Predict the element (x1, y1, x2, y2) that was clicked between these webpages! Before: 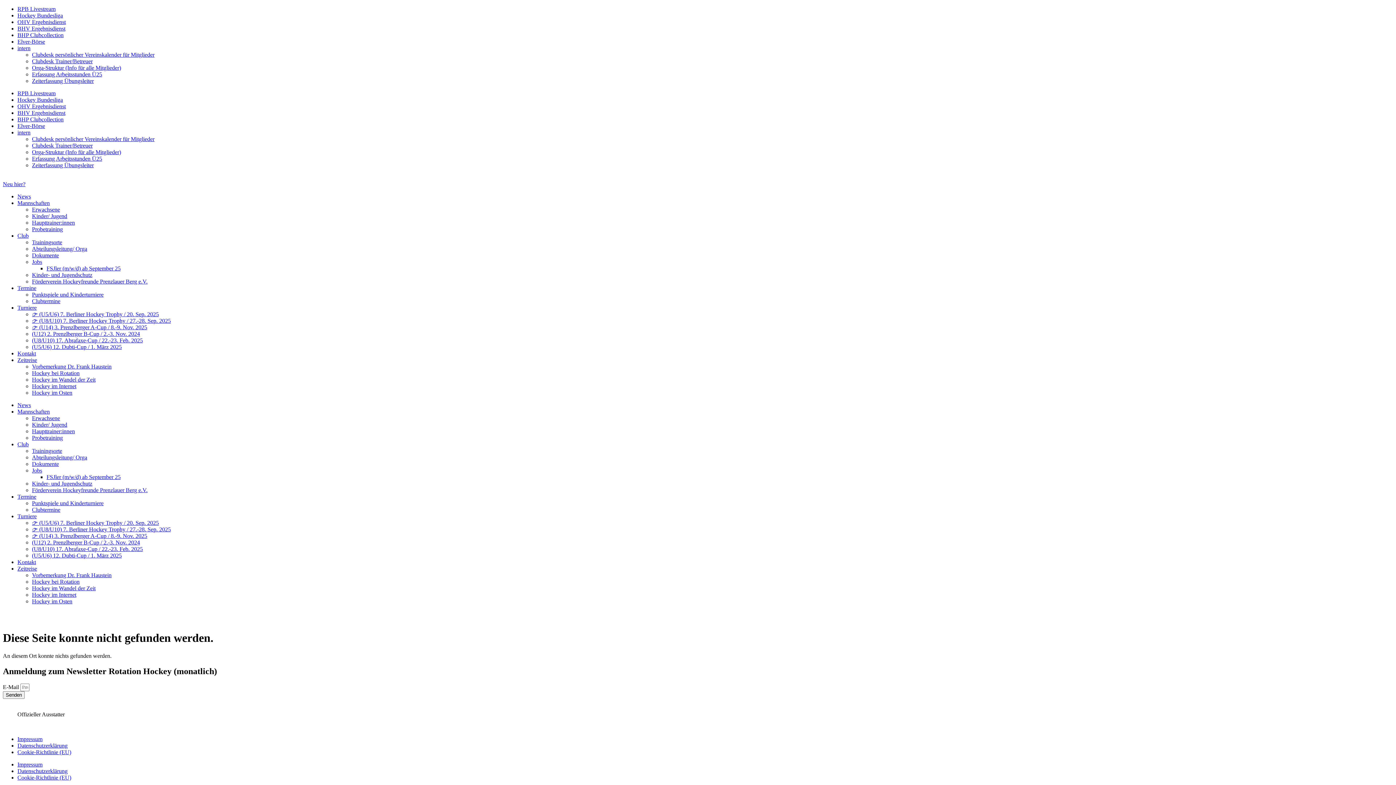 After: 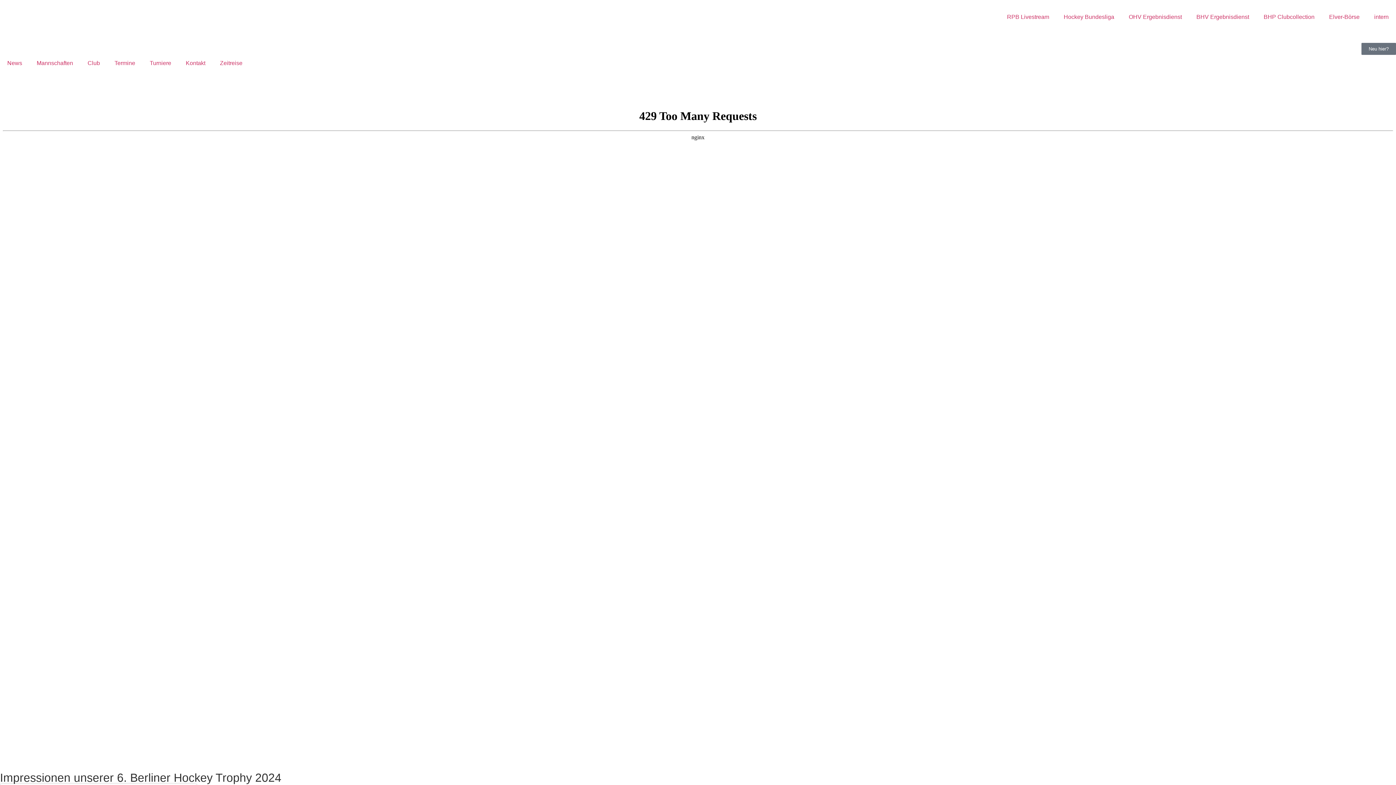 Action: label: 👉 (U8/U10) 7. Berliner Hockey Trophy / 27.-28. Sep. 2025 bbox: (32, 317, 170, 324)